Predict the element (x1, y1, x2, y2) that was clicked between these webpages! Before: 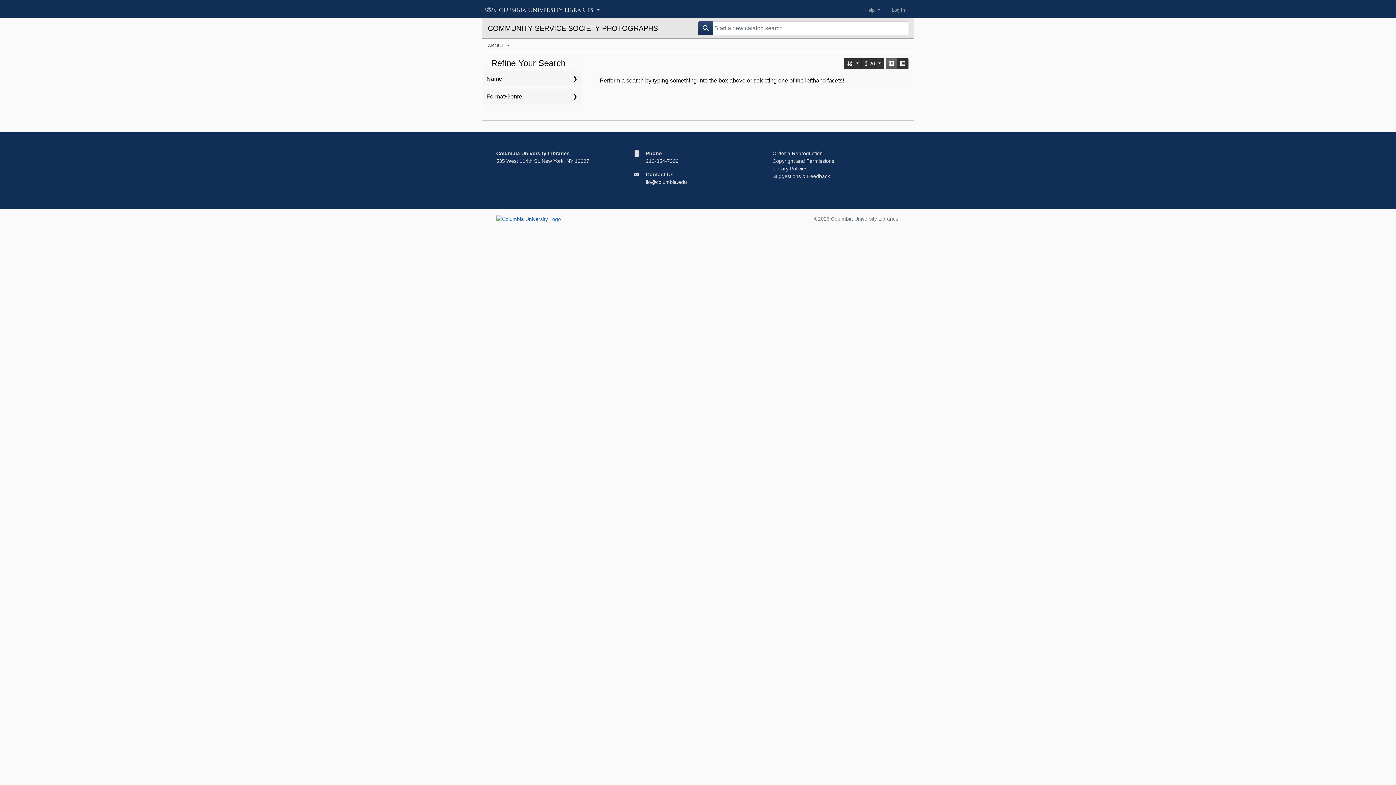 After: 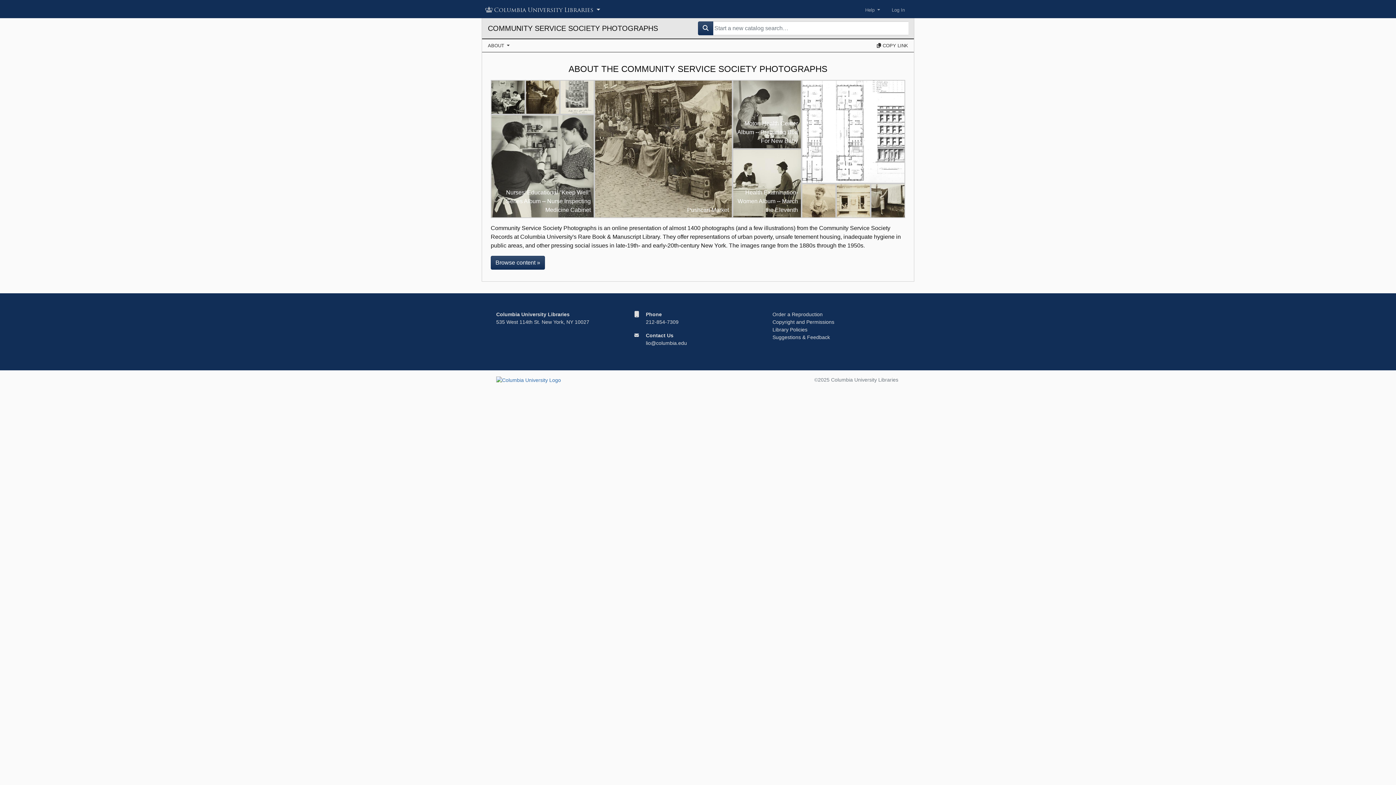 Action: bbox: (488, 21, 692, 35) label: COMMUNITY SERVICE SOCIETY PHOTOGRAPHS